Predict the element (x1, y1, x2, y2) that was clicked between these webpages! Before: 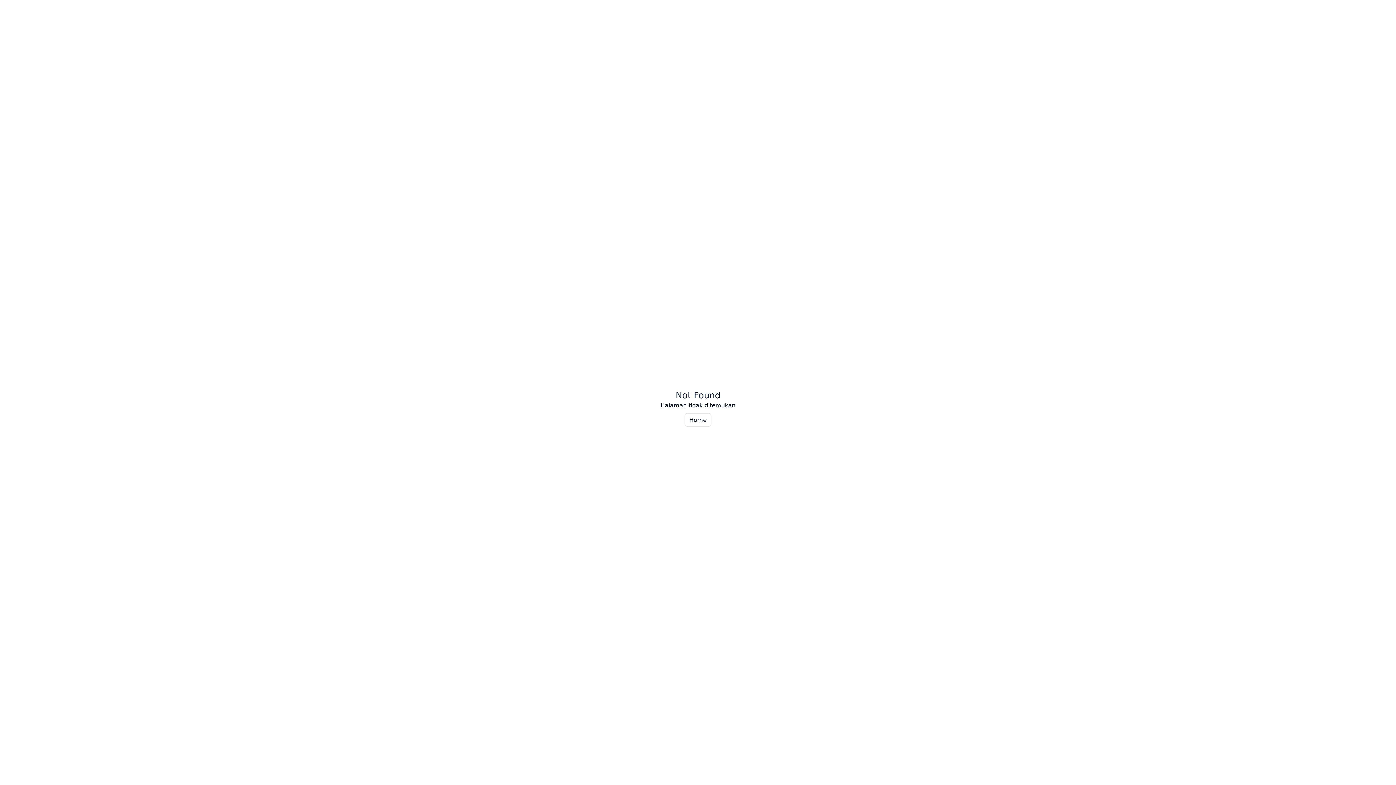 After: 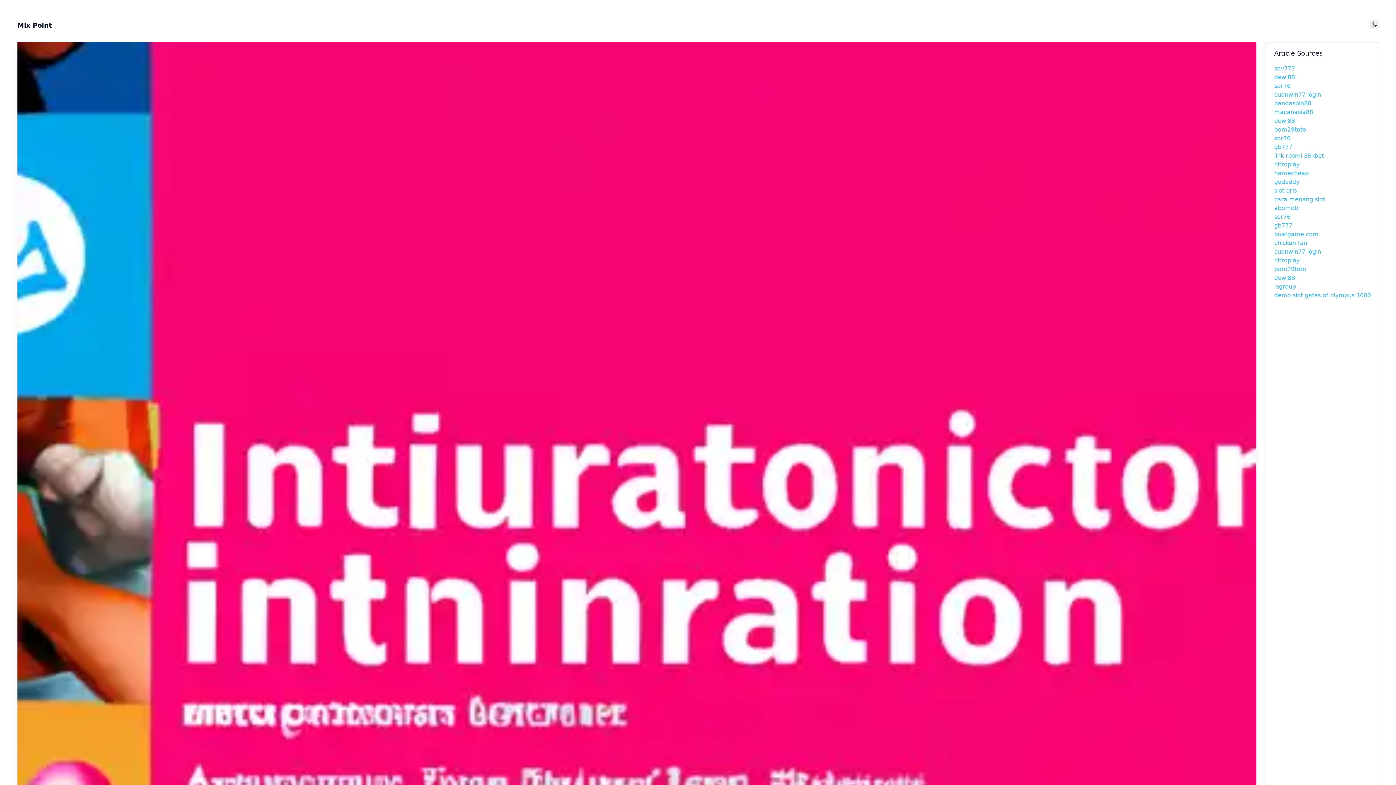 Action: bbox: (684, 413, 711, 426) label: Home